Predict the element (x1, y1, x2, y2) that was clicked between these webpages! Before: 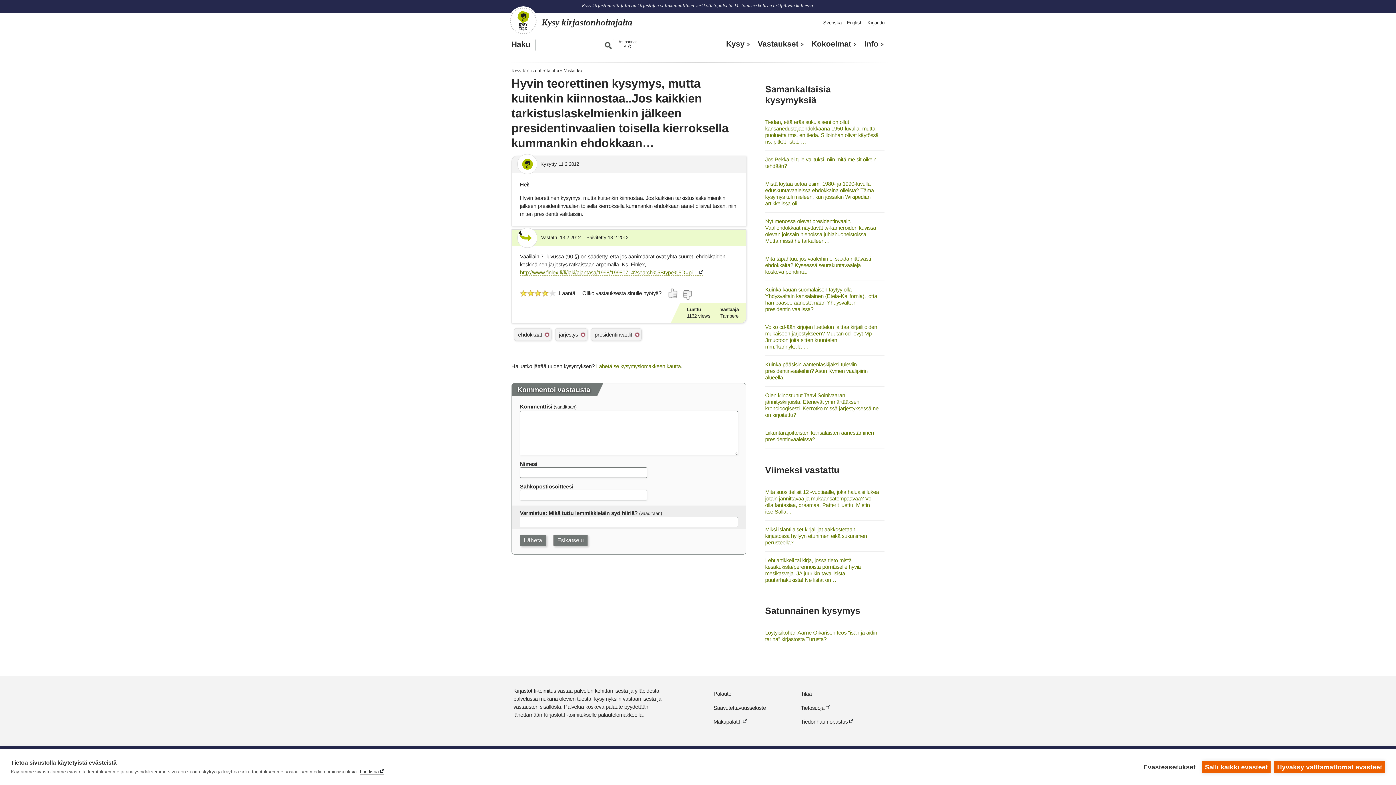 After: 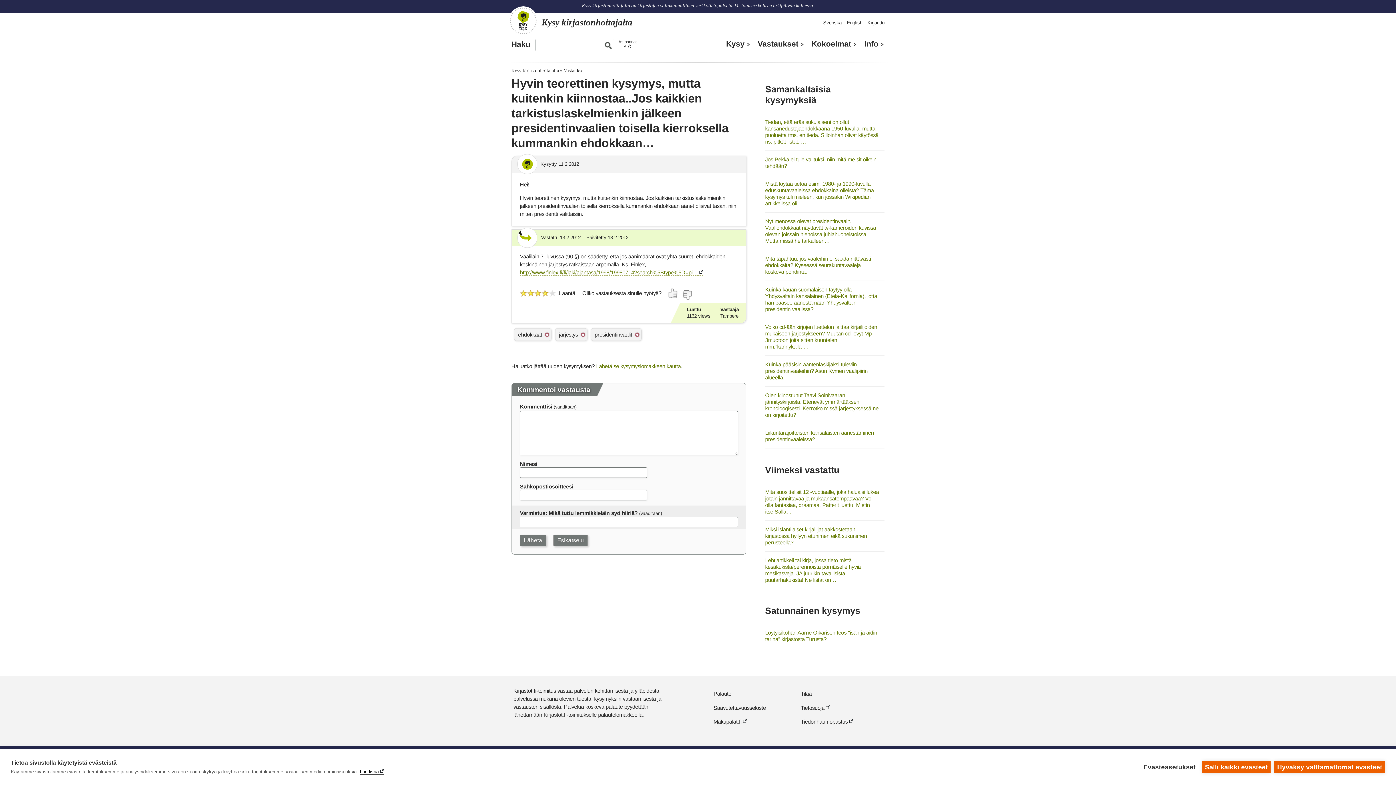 Action: label: Lue lisää bbox: (360, 769, 384, 775)